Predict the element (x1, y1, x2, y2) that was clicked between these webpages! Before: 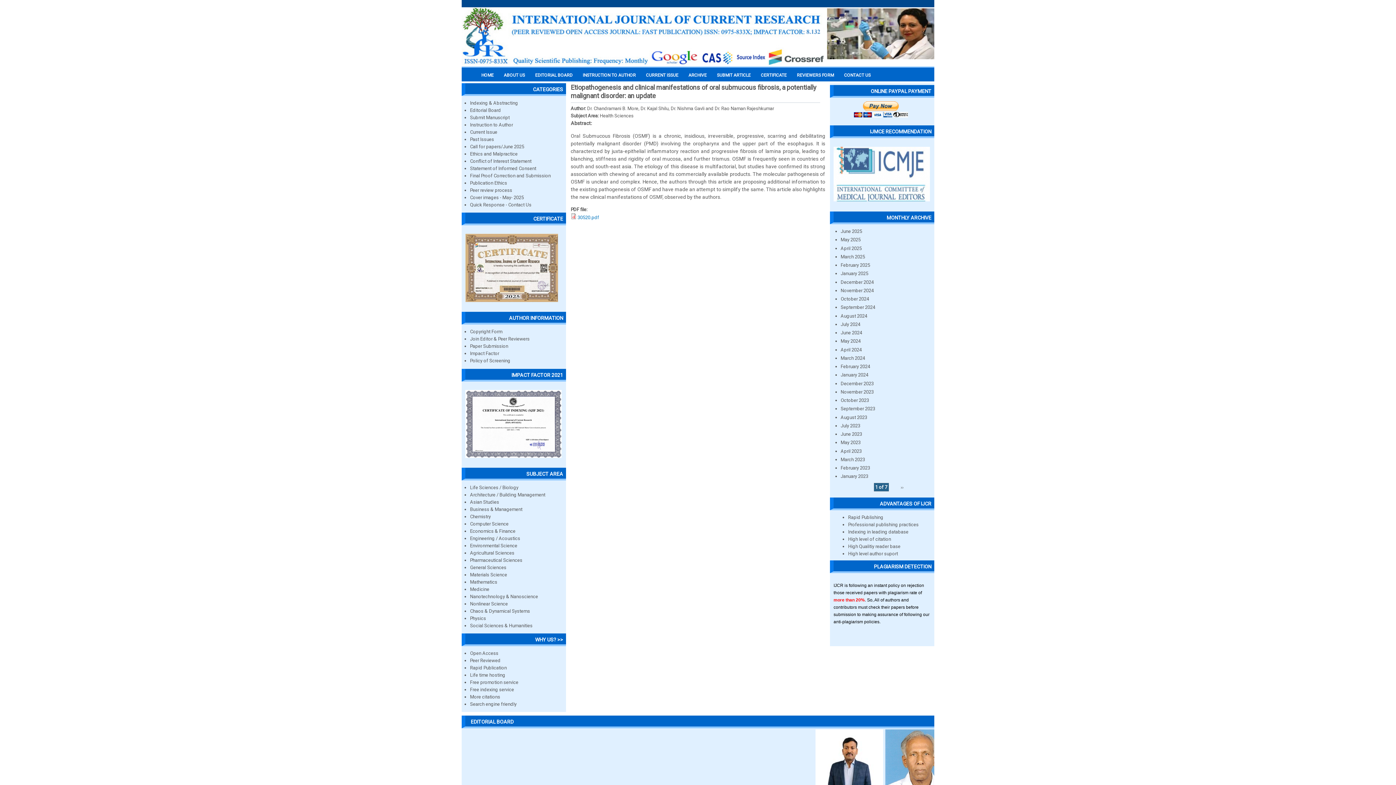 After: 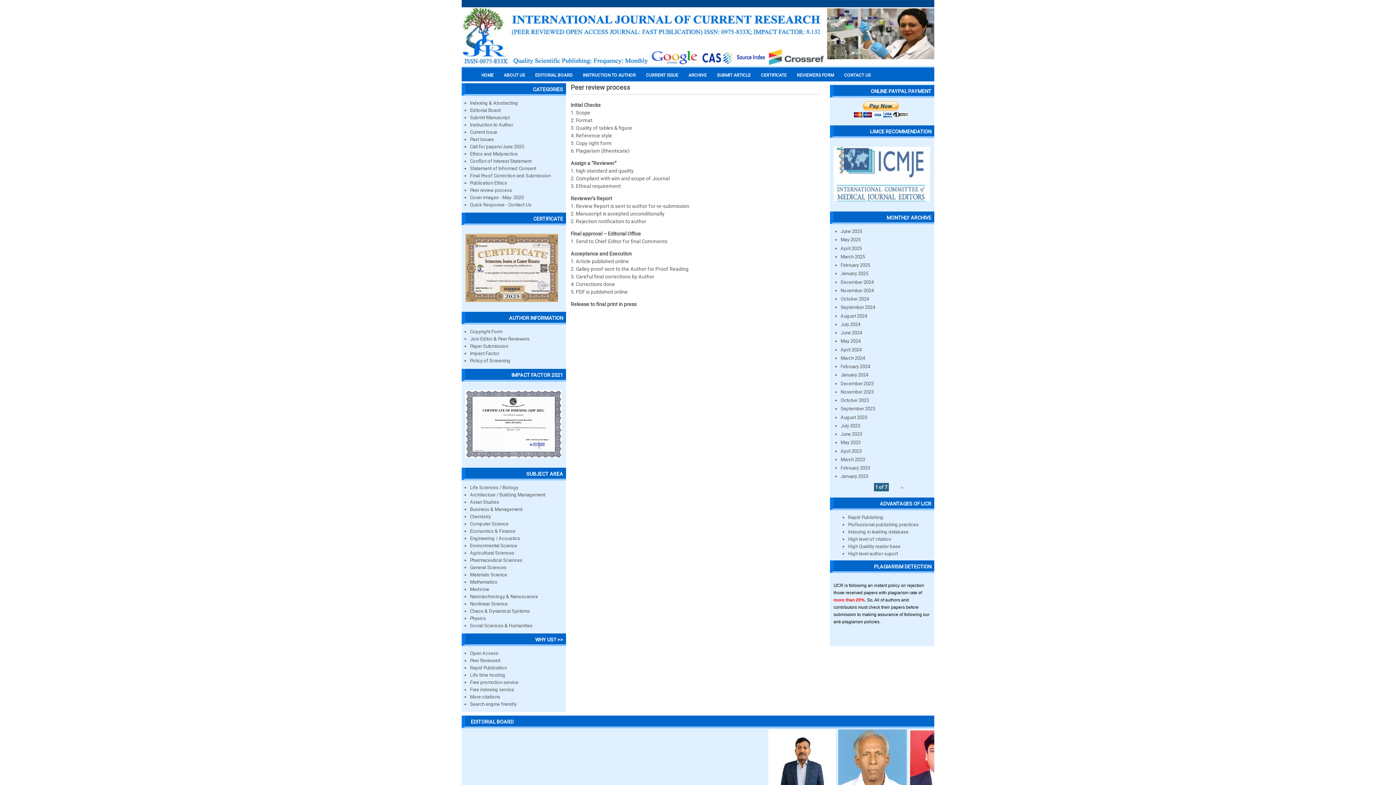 Action: label: Peer review process bbox: (470, 187, 512, 193)